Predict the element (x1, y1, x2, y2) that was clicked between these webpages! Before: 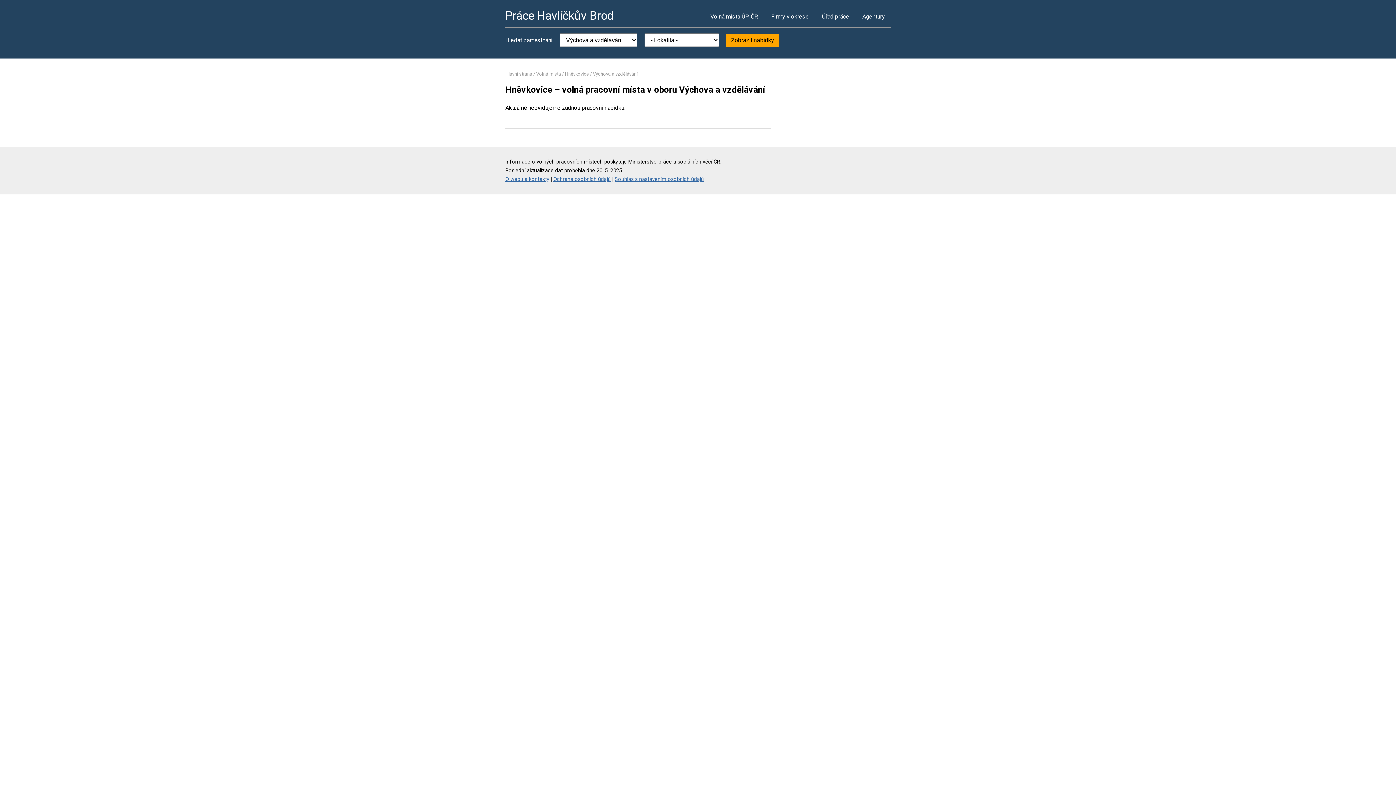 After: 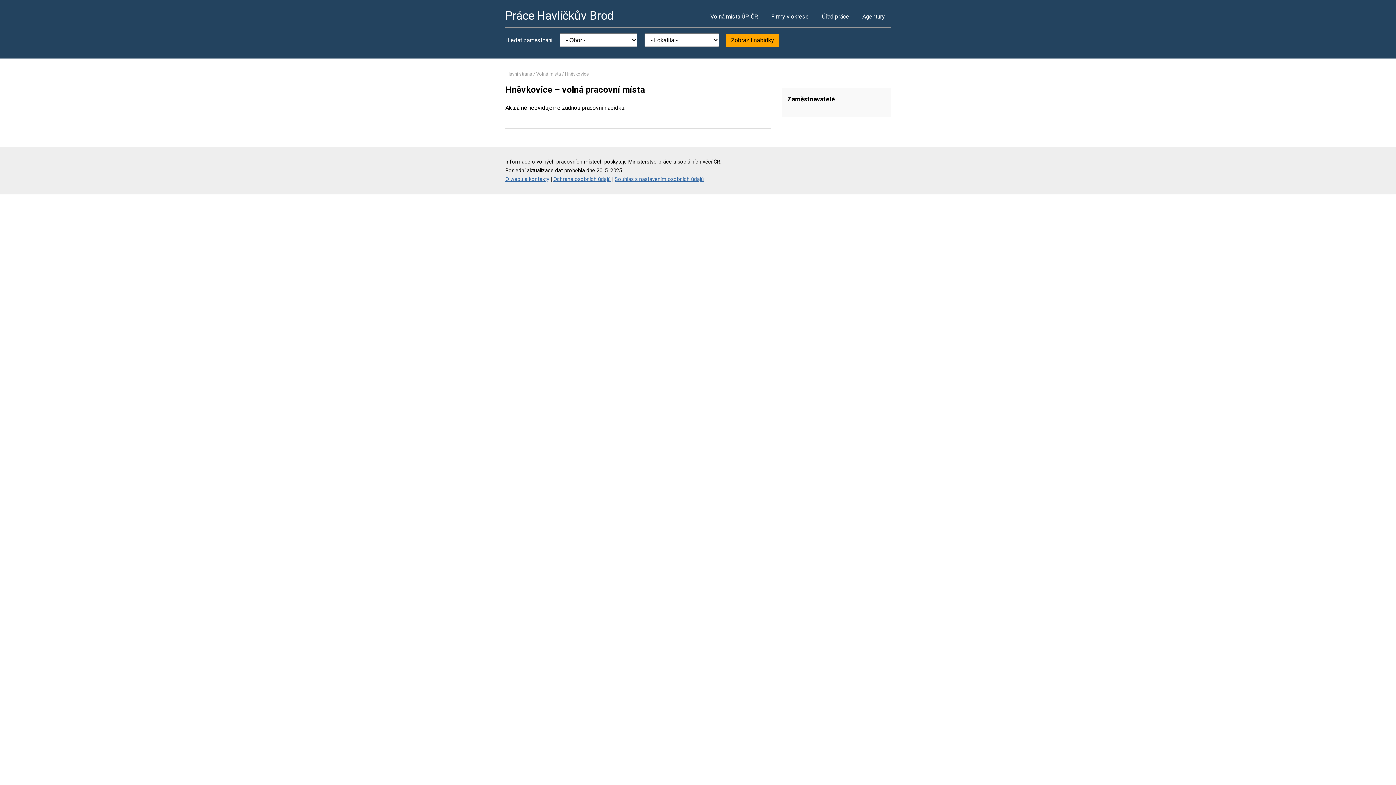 Action: label: Hněvkovice bbox: (565, 71, 589, 76)